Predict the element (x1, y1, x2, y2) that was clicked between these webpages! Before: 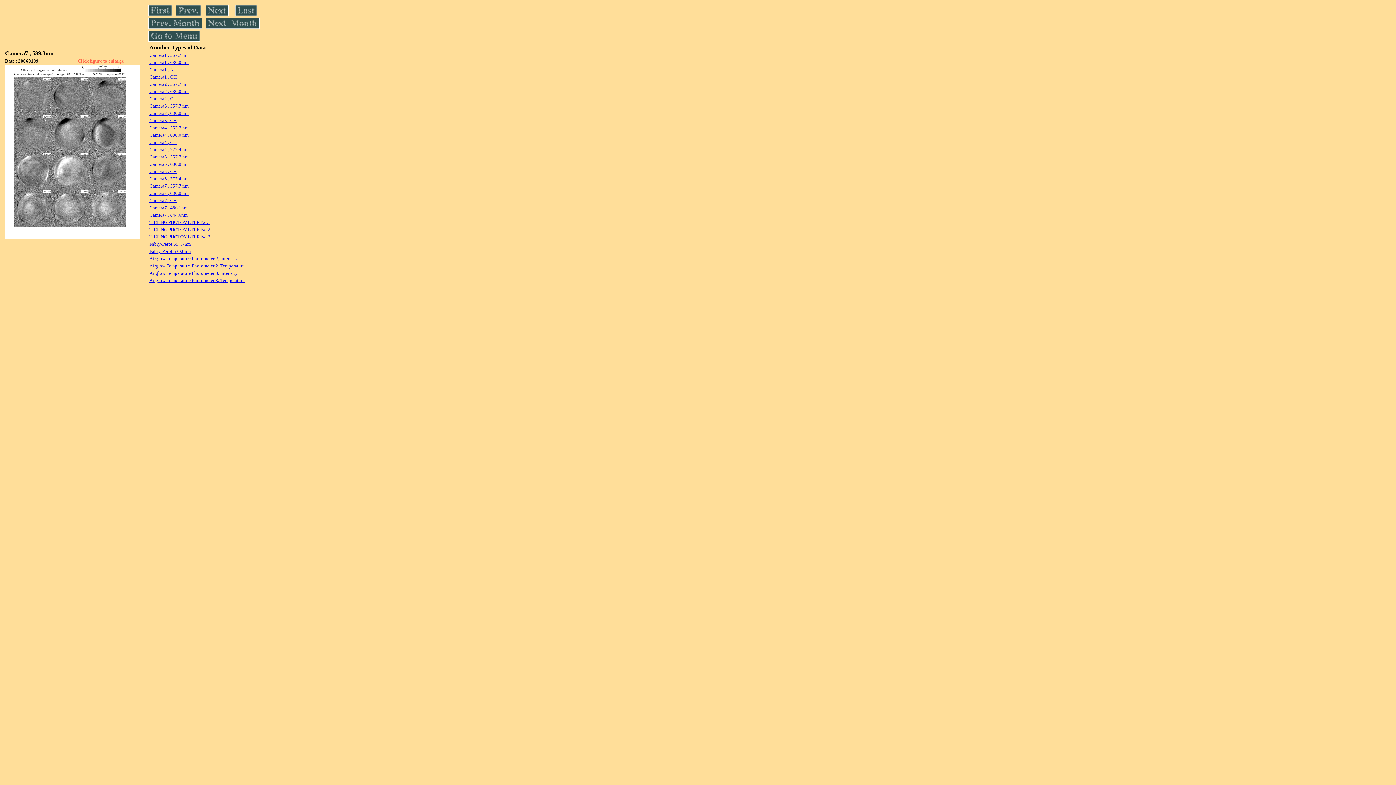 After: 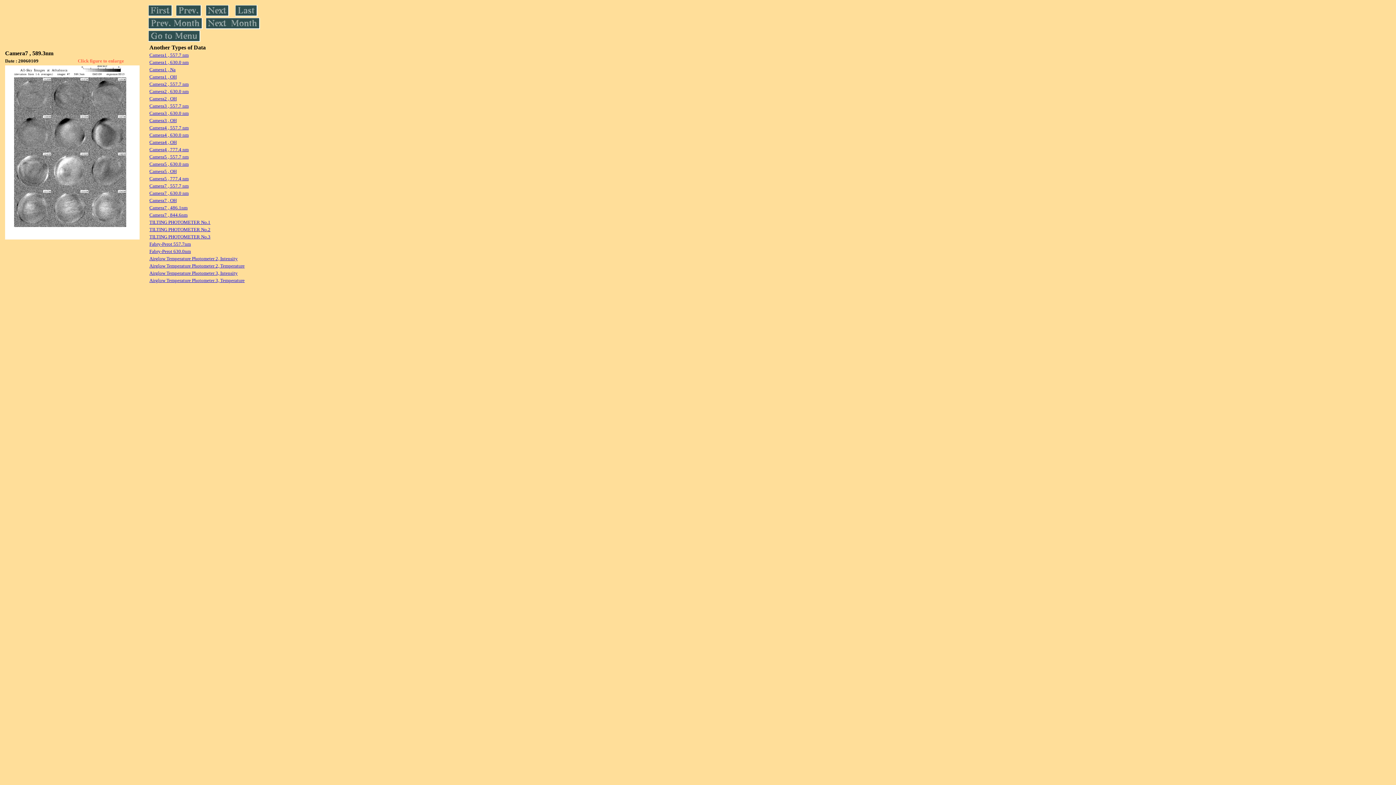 Action: label: Airglow Temperature Photometer 2, Intensity bbox: (149, 255, 237, 261)